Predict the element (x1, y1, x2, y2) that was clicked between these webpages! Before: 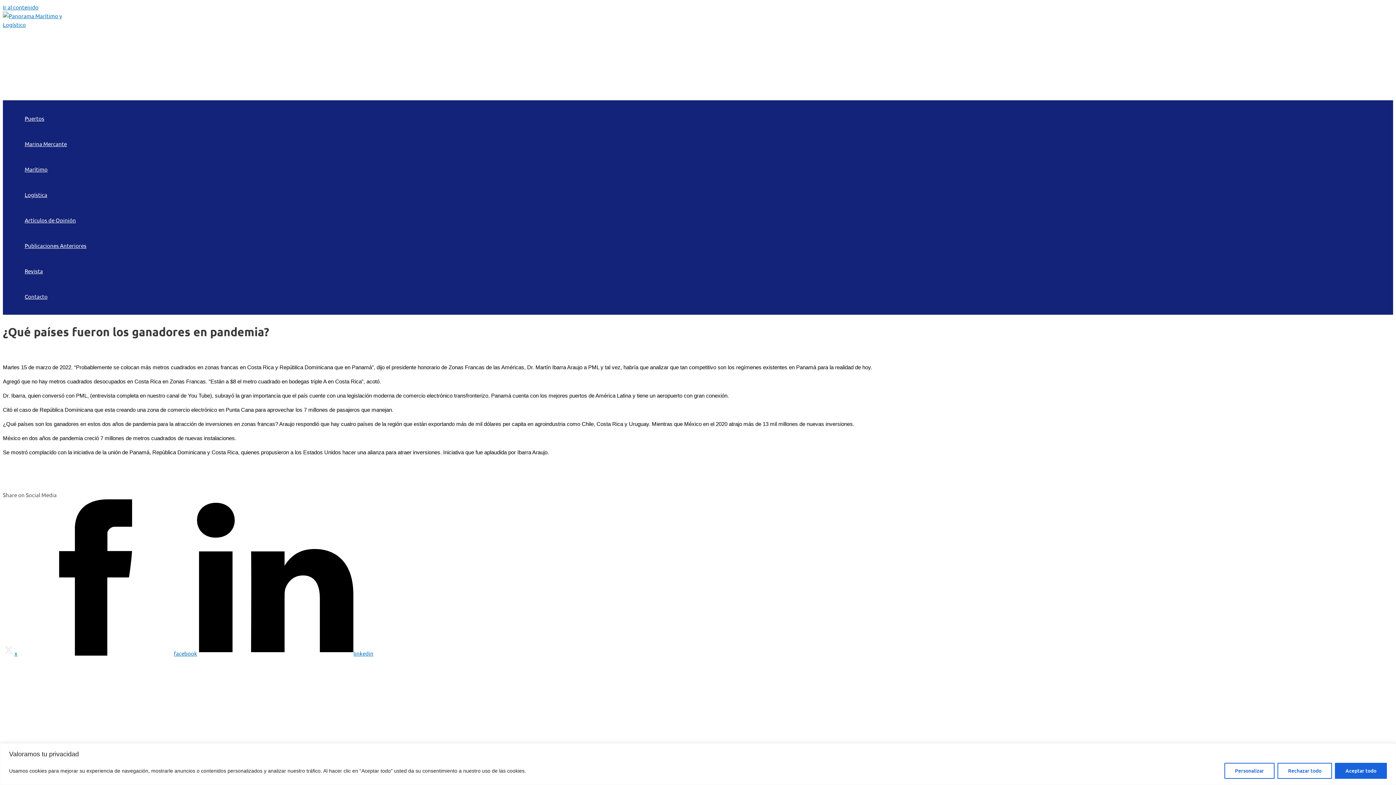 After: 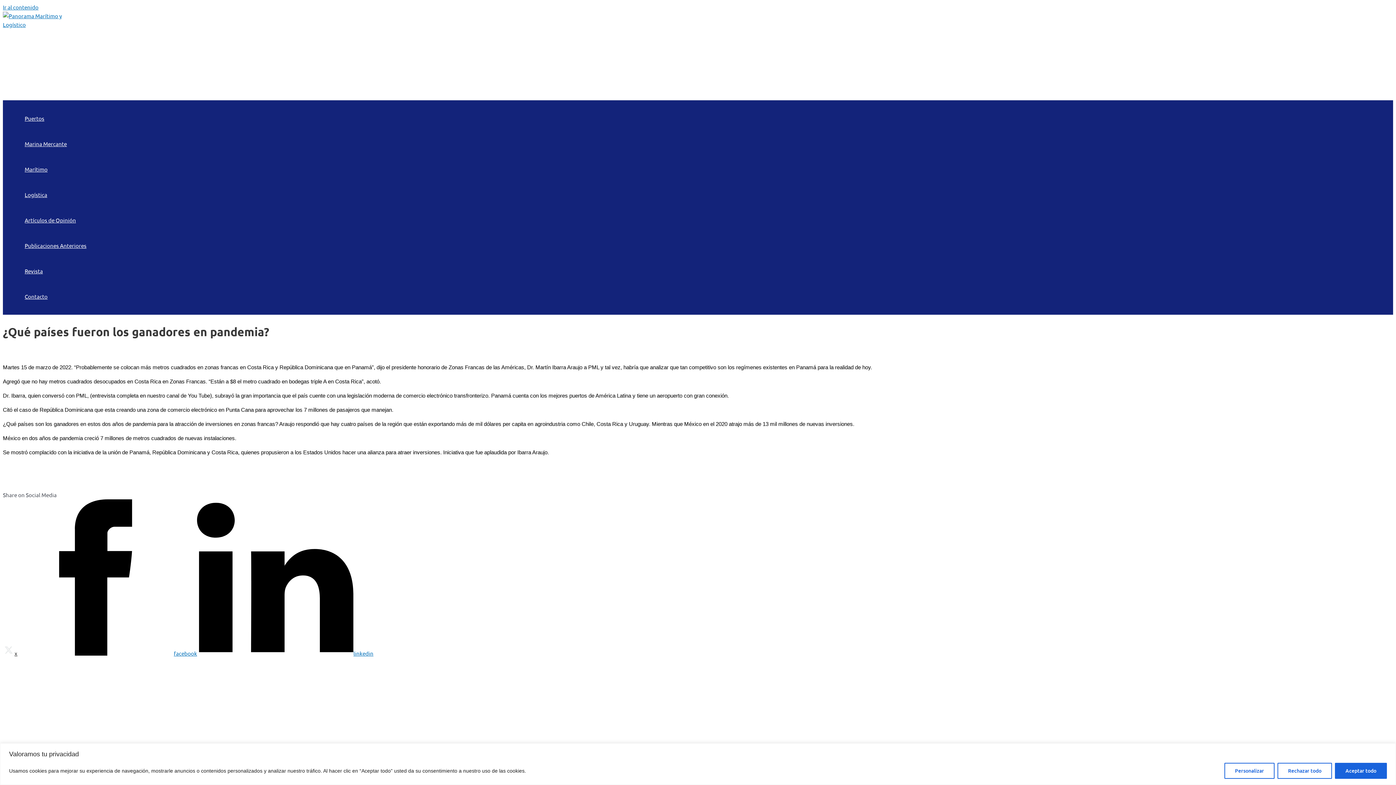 Action: label: x bbox: (2, 650, 17, 657)